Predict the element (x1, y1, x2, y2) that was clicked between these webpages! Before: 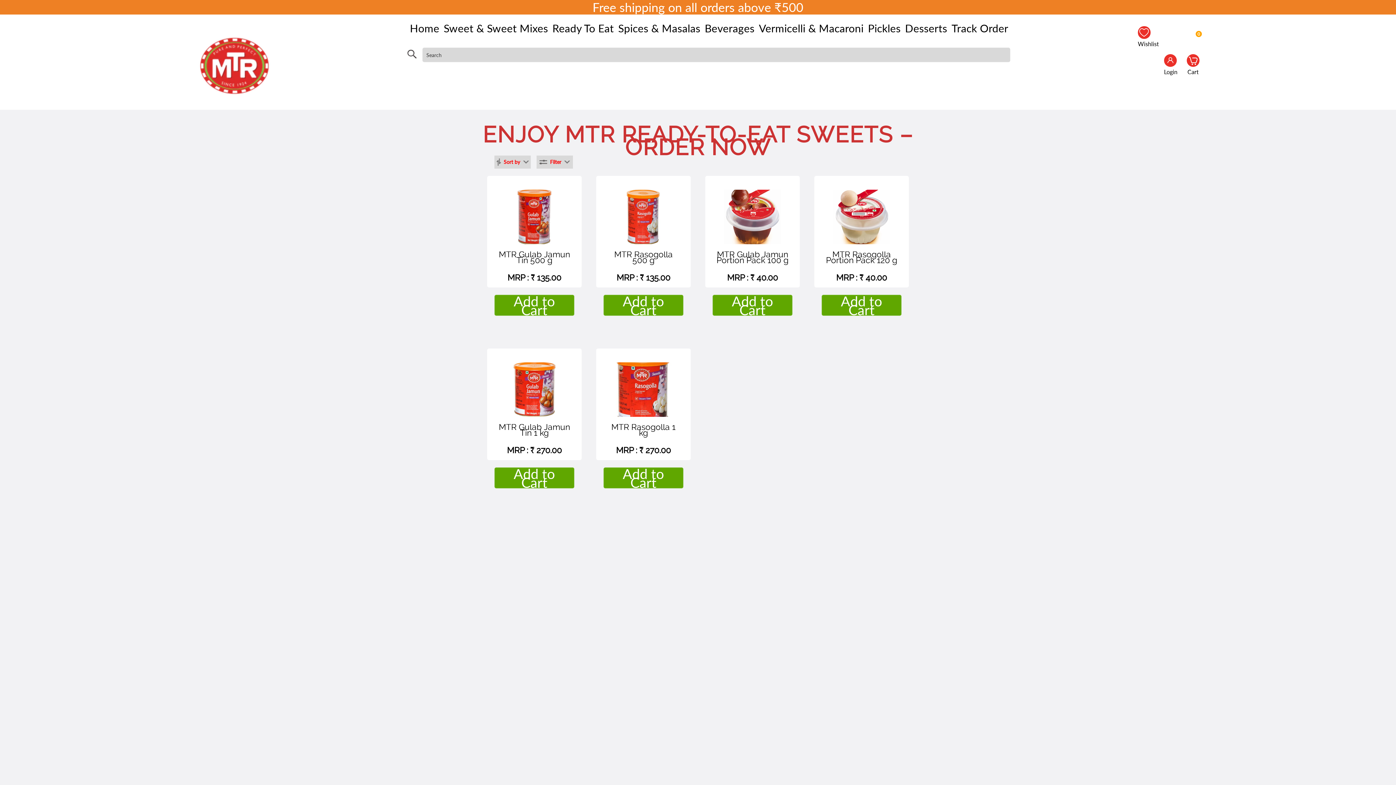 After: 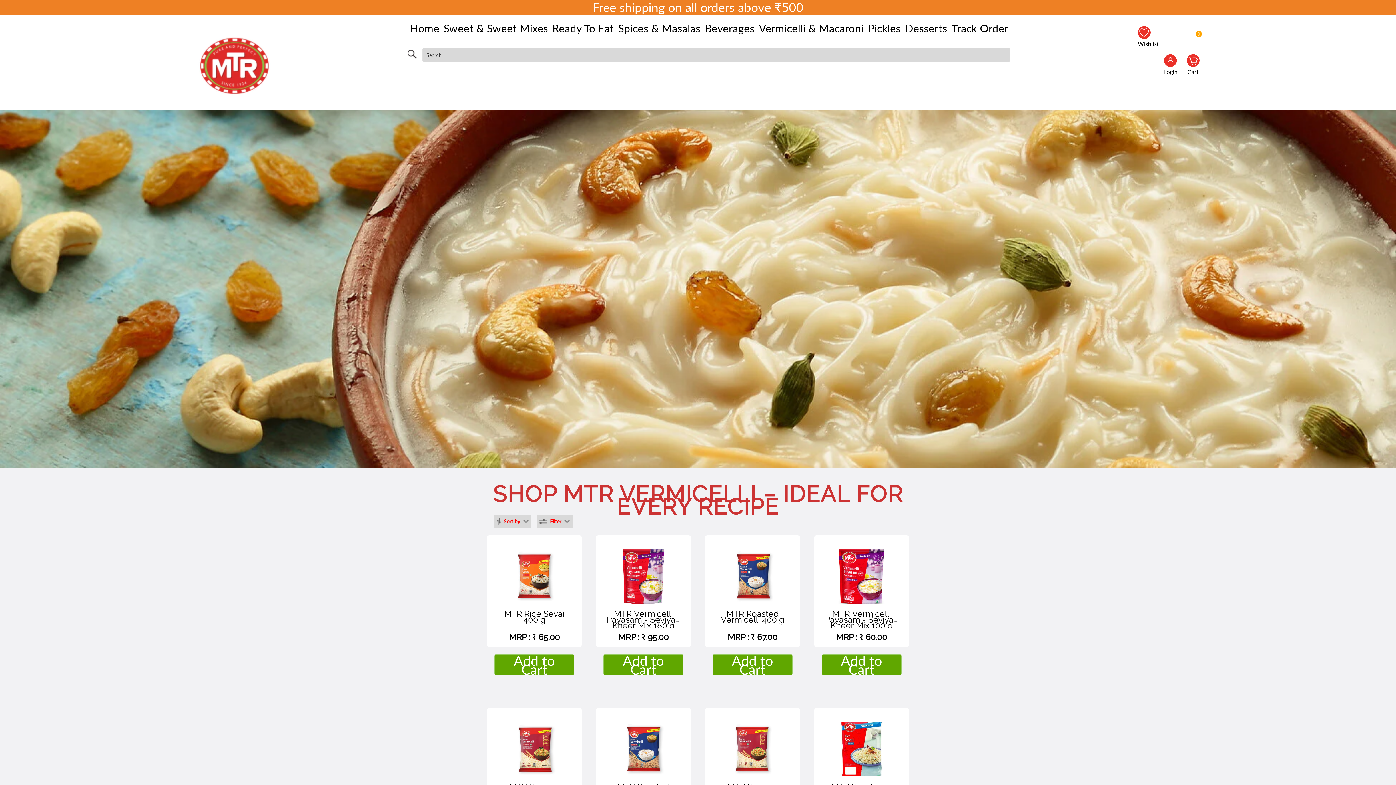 Action: bbox: (756, 24, 865, 34) label: Vermicelli & Macaroni